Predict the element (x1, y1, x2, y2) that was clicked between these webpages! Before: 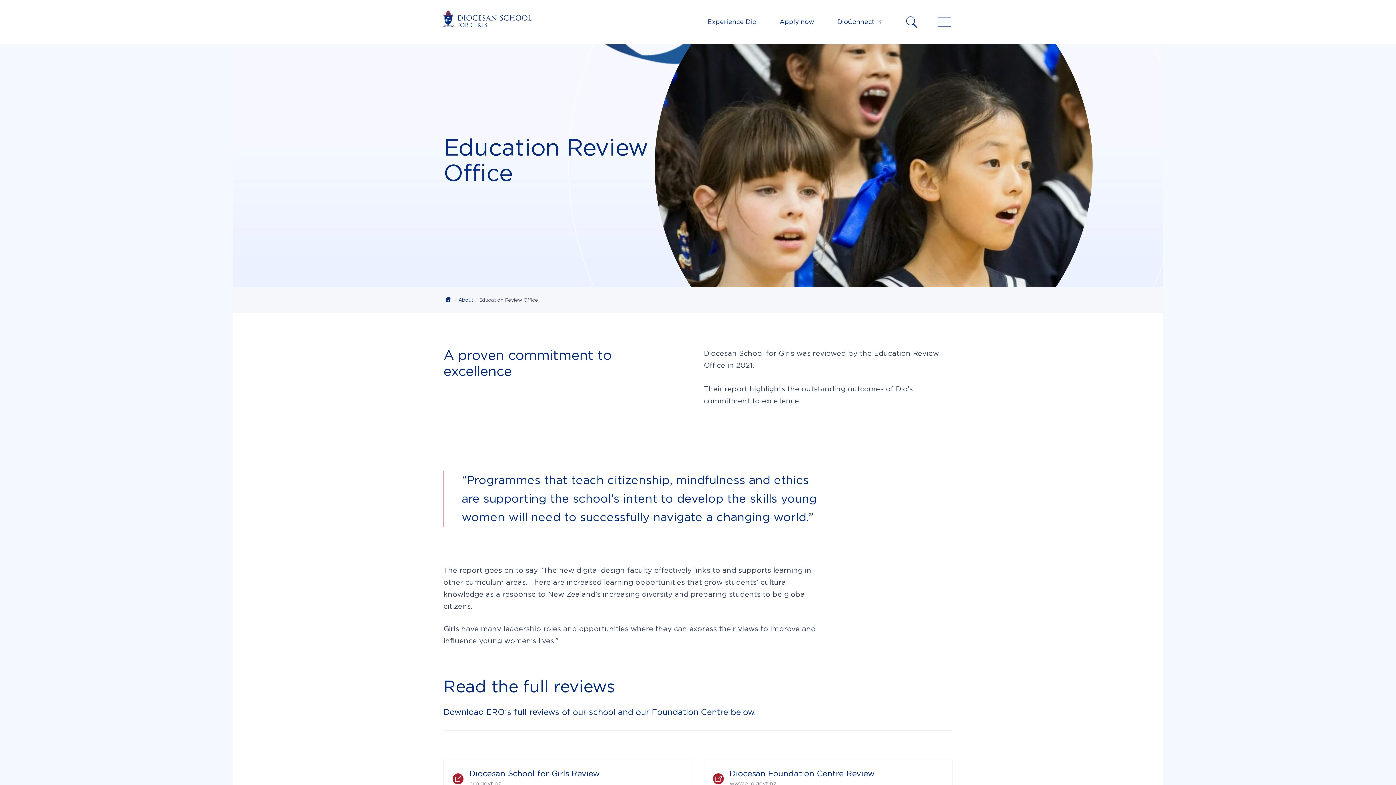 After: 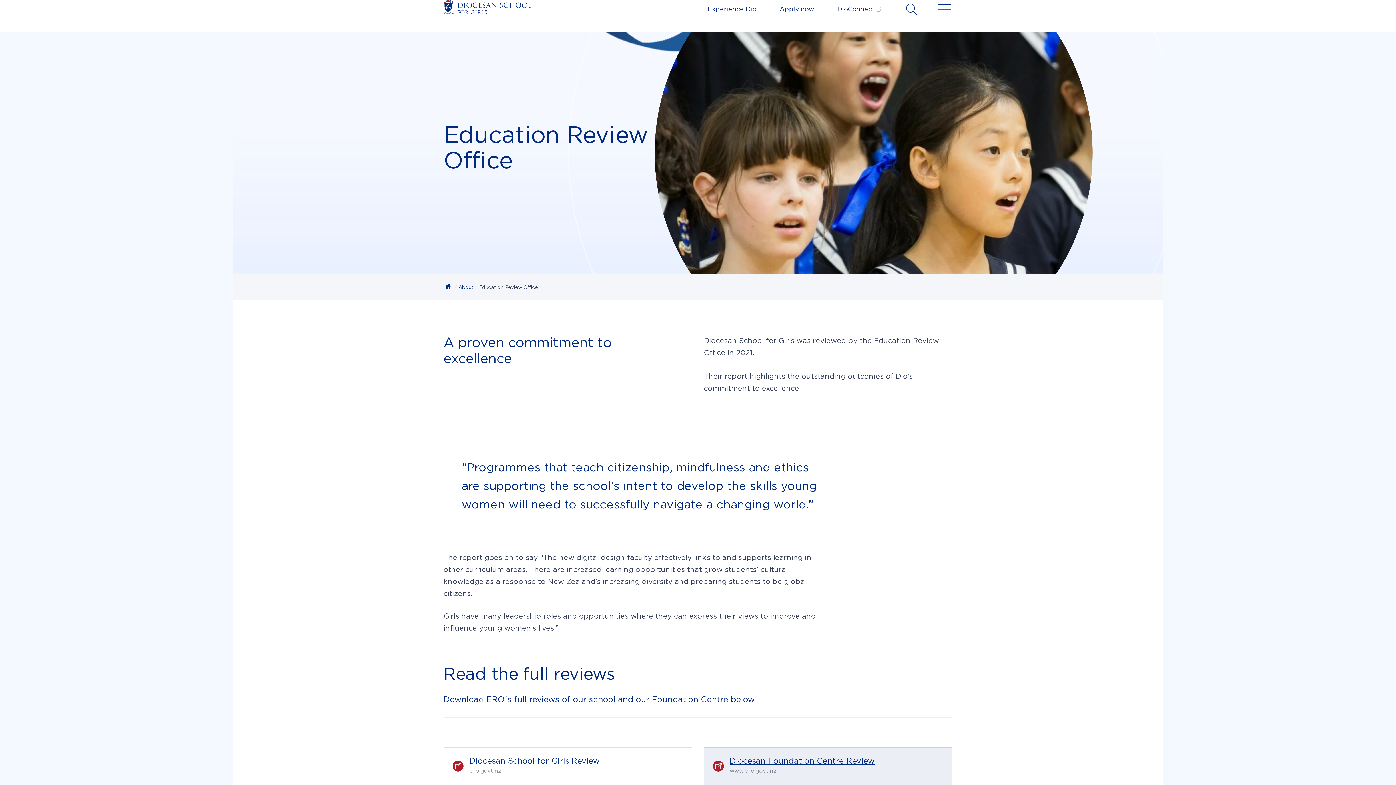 Action: bbox: (704, 760, 952, 798) label: Diocesan Foundation Centre Review
www.ero.govt.nz